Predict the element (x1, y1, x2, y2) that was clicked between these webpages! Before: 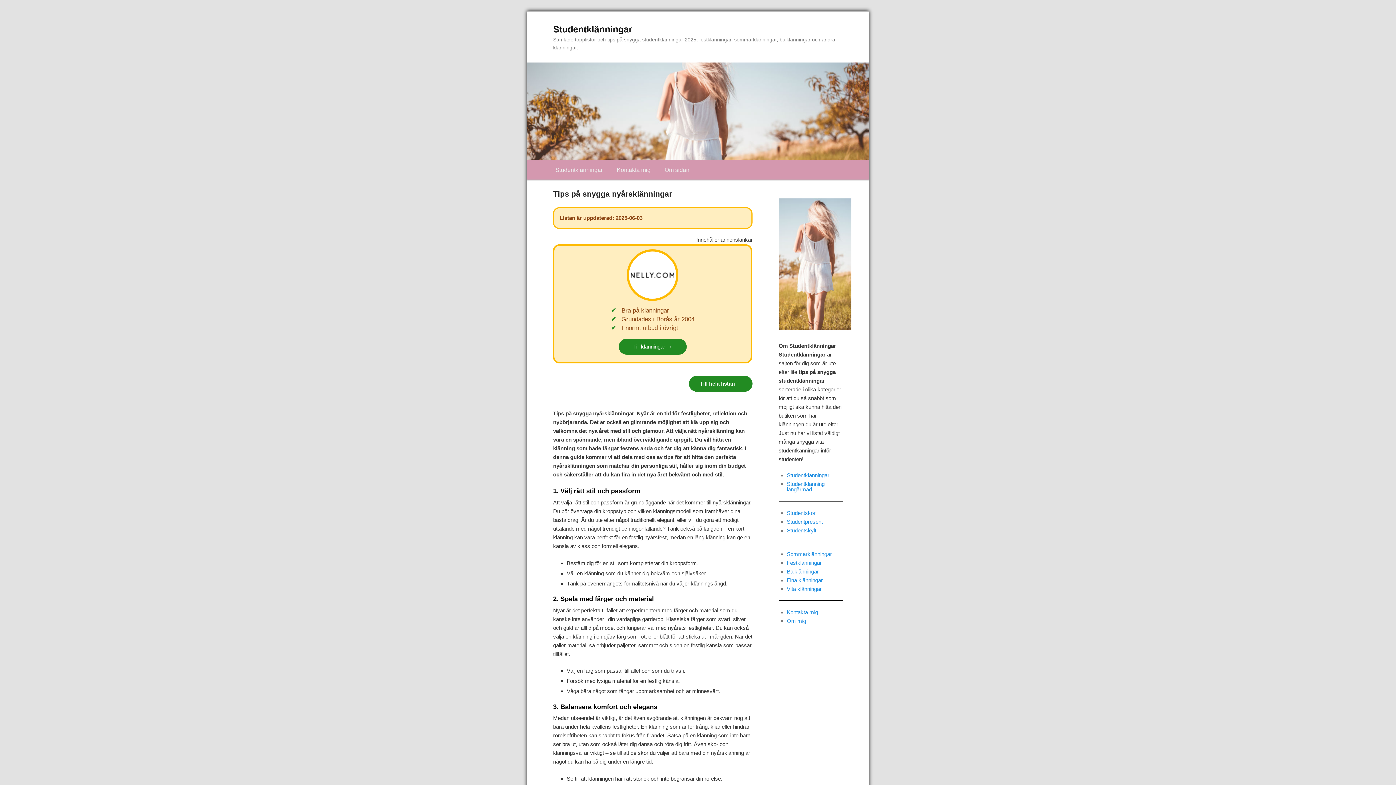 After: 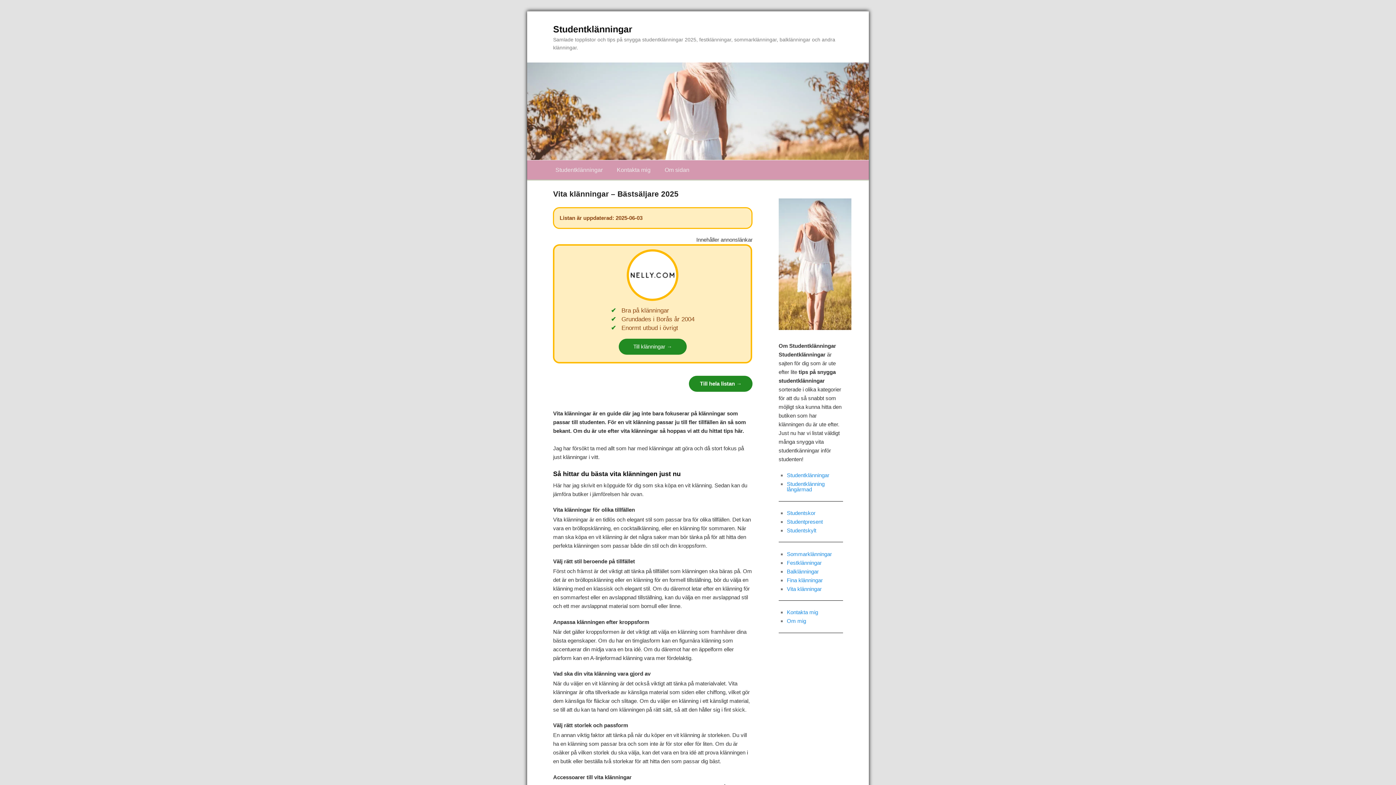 Action: bbox: (787, 586, 821, 592) label: Vita klänningar